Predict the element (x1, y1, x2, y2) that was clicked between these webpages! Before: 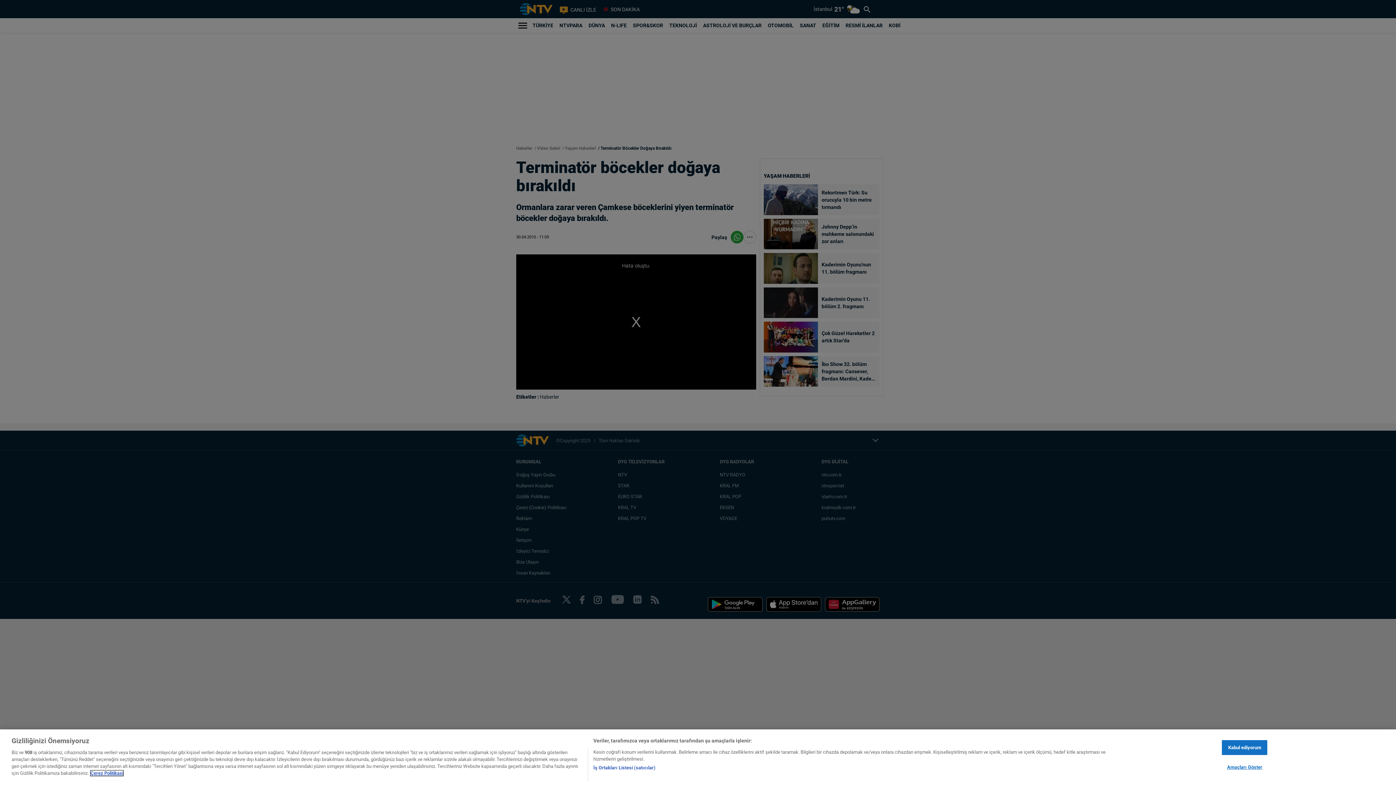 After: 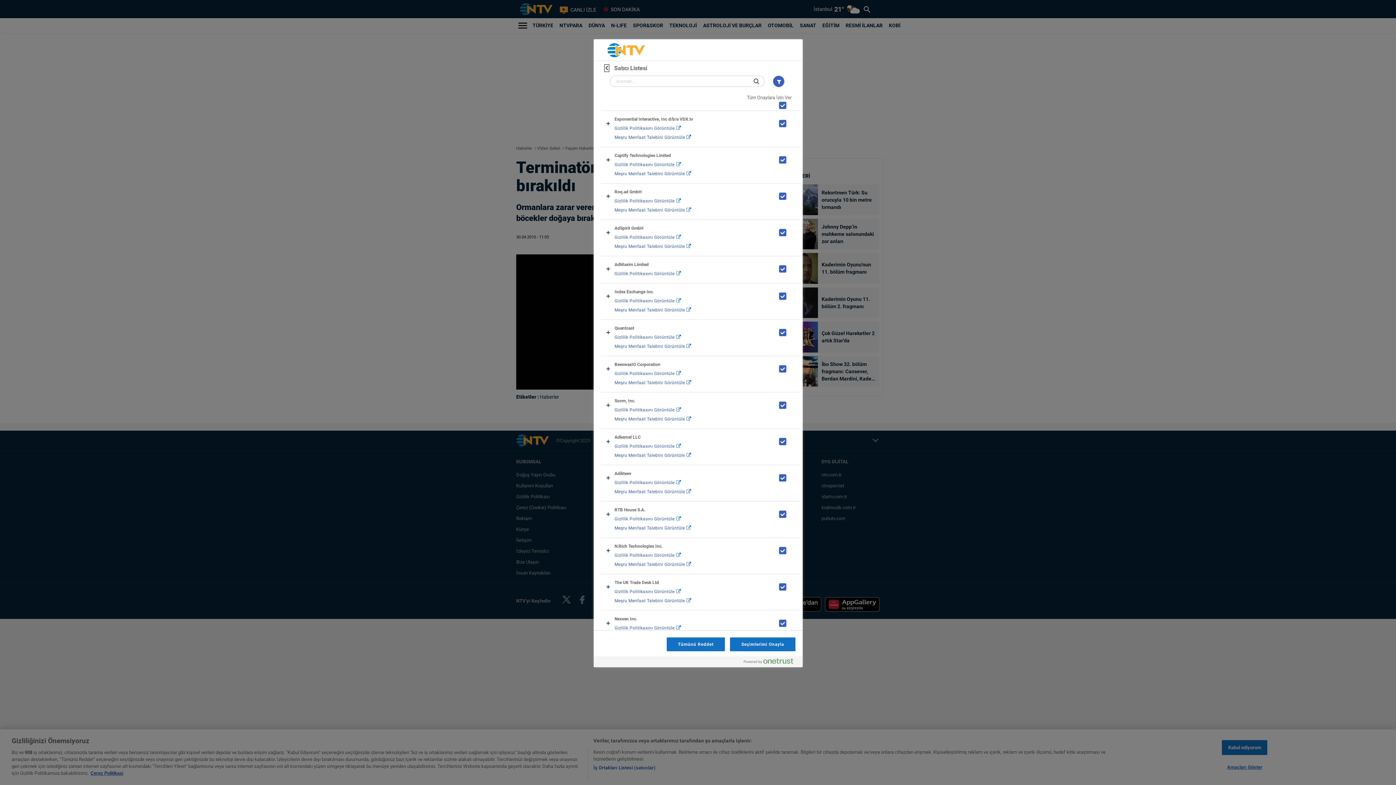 Action: bbox: (593, 764, 655, 771) label: İş Ortakları Listesi (satıcılar)